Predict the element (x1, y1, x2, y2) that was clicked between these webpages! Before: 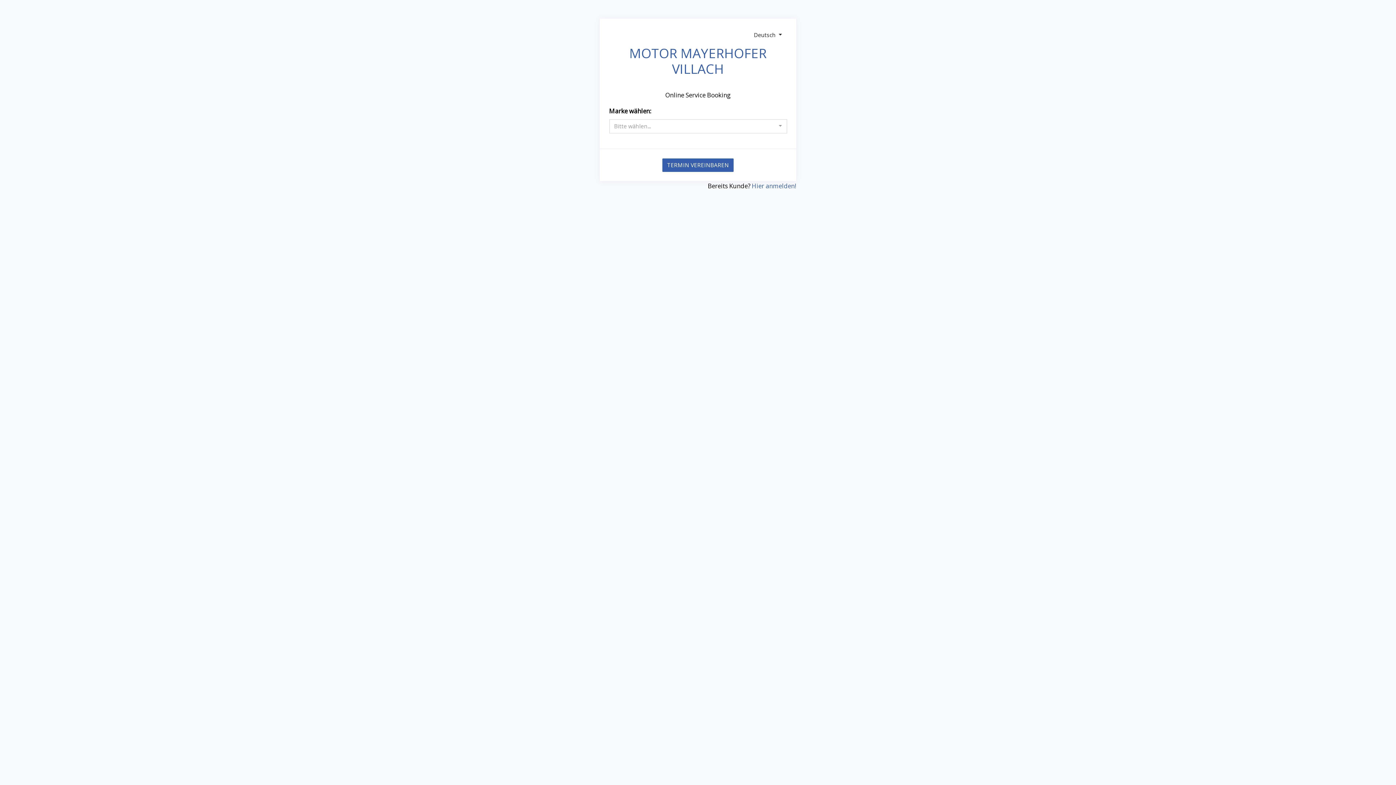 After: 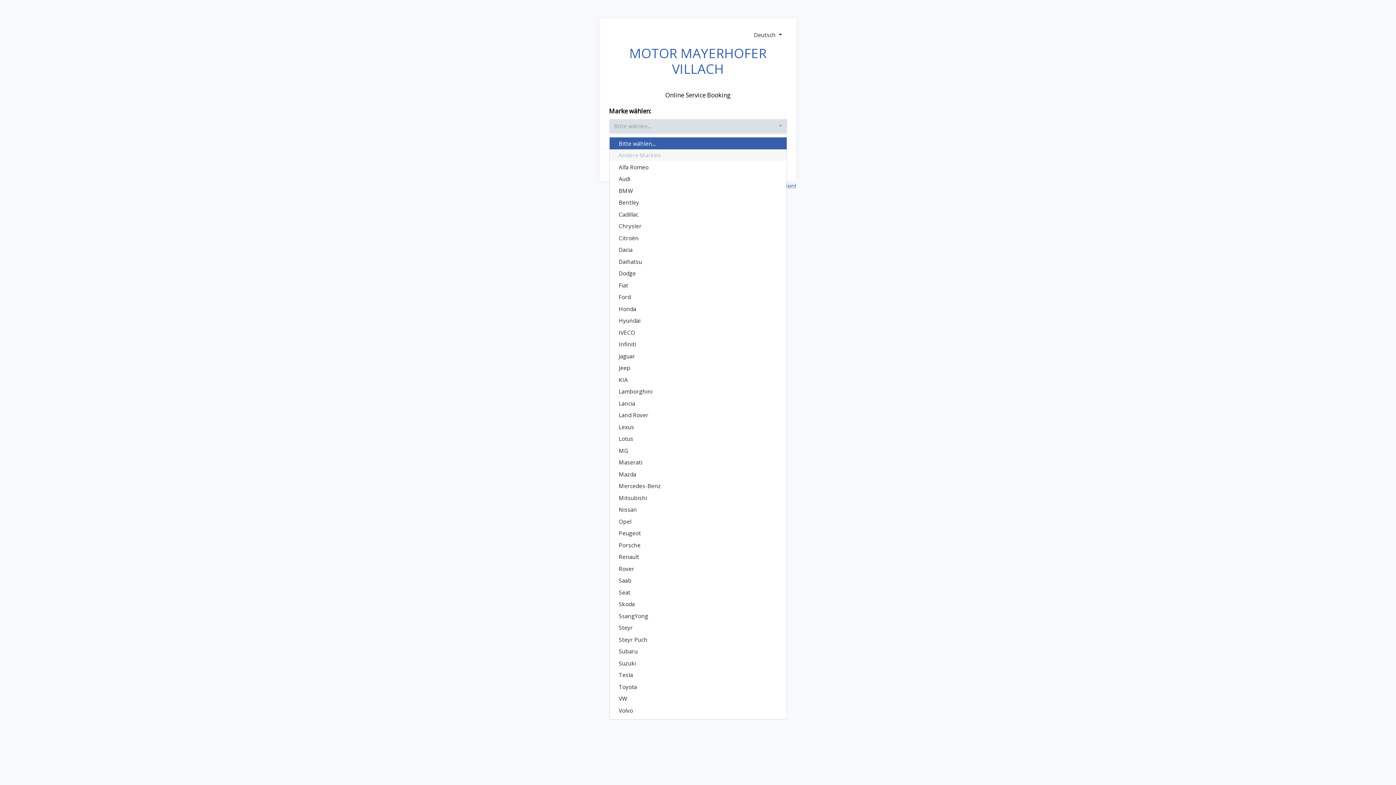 Action: label: Bitte wählen... bbox: (609, 119, 787, 133)